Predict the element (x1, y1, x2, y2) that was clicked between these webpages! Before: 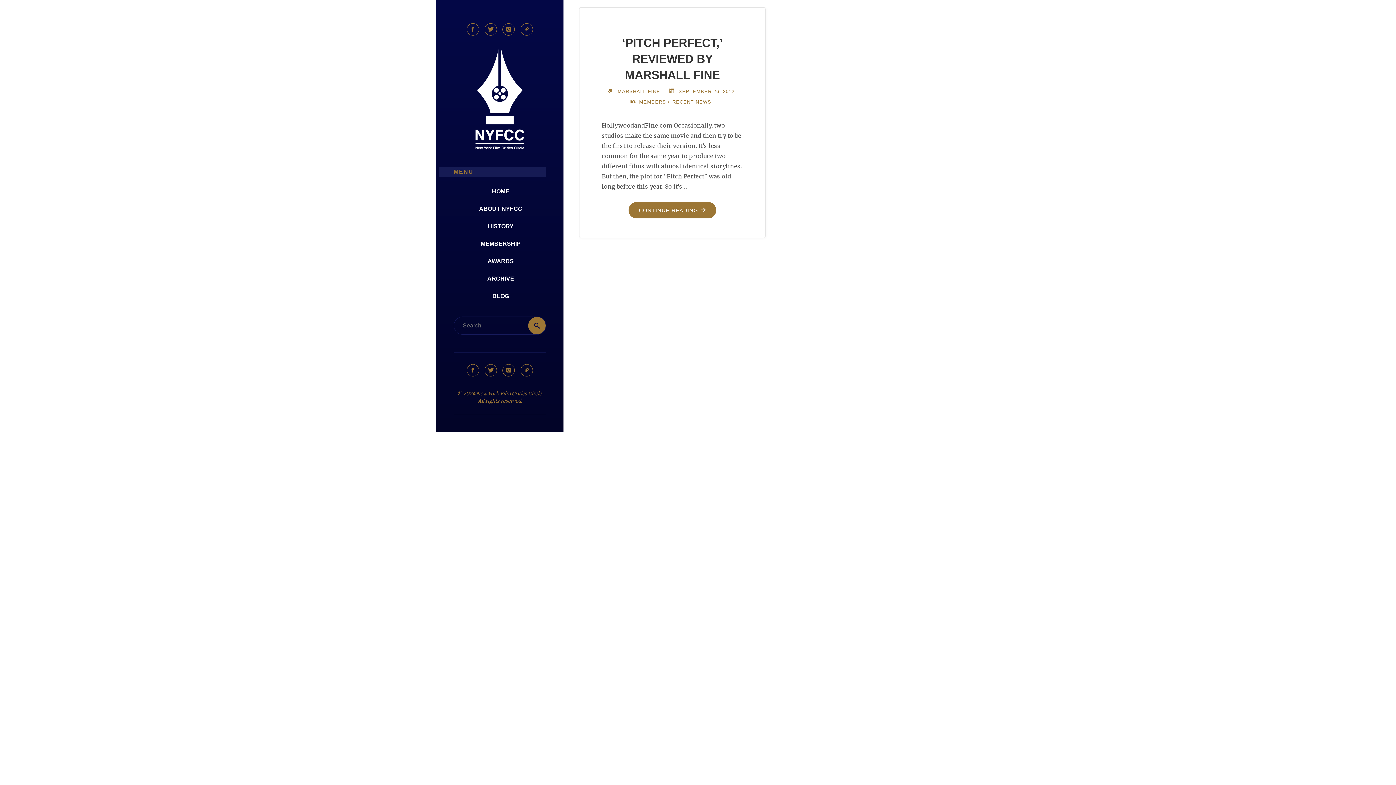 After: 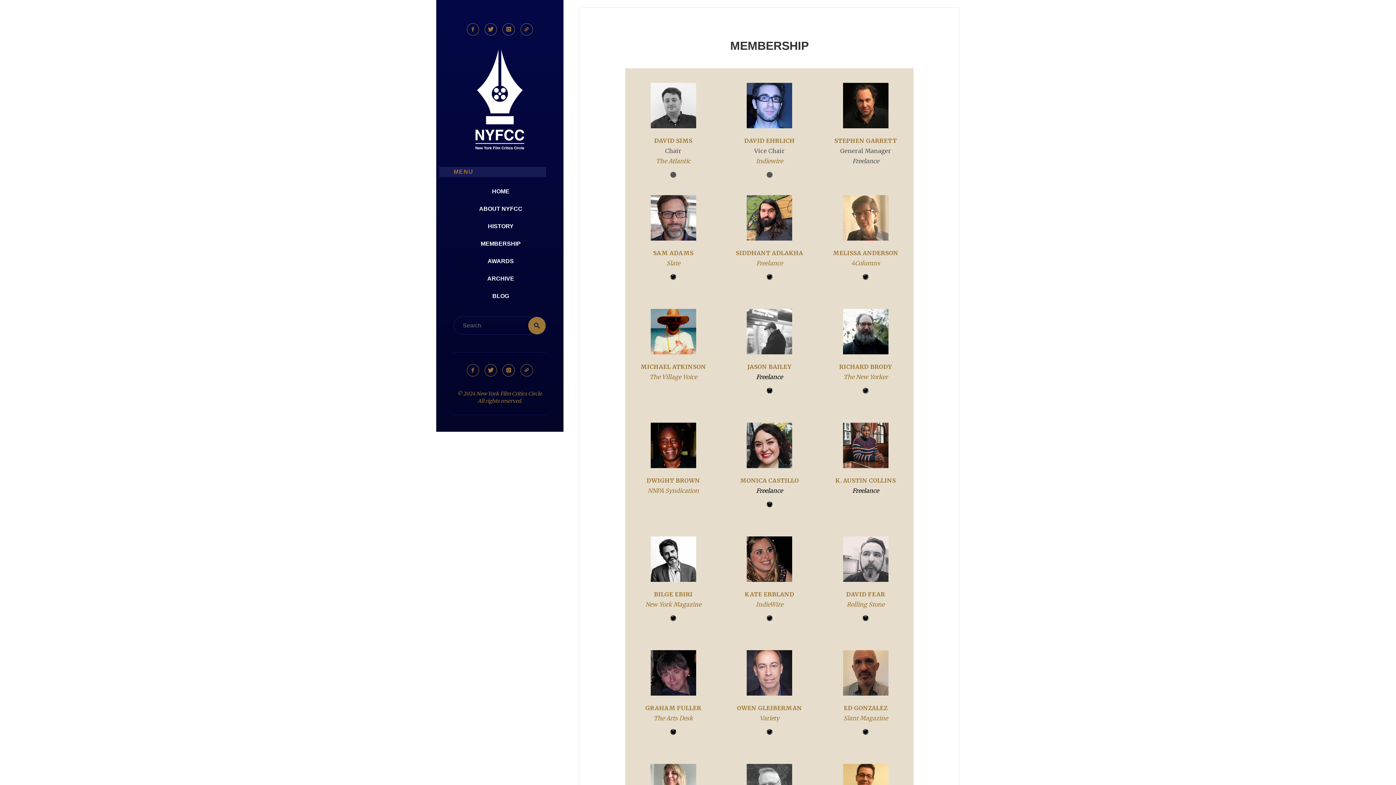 Action: label: MEMBERSHIP bbox: (480, 235, 520, 252)